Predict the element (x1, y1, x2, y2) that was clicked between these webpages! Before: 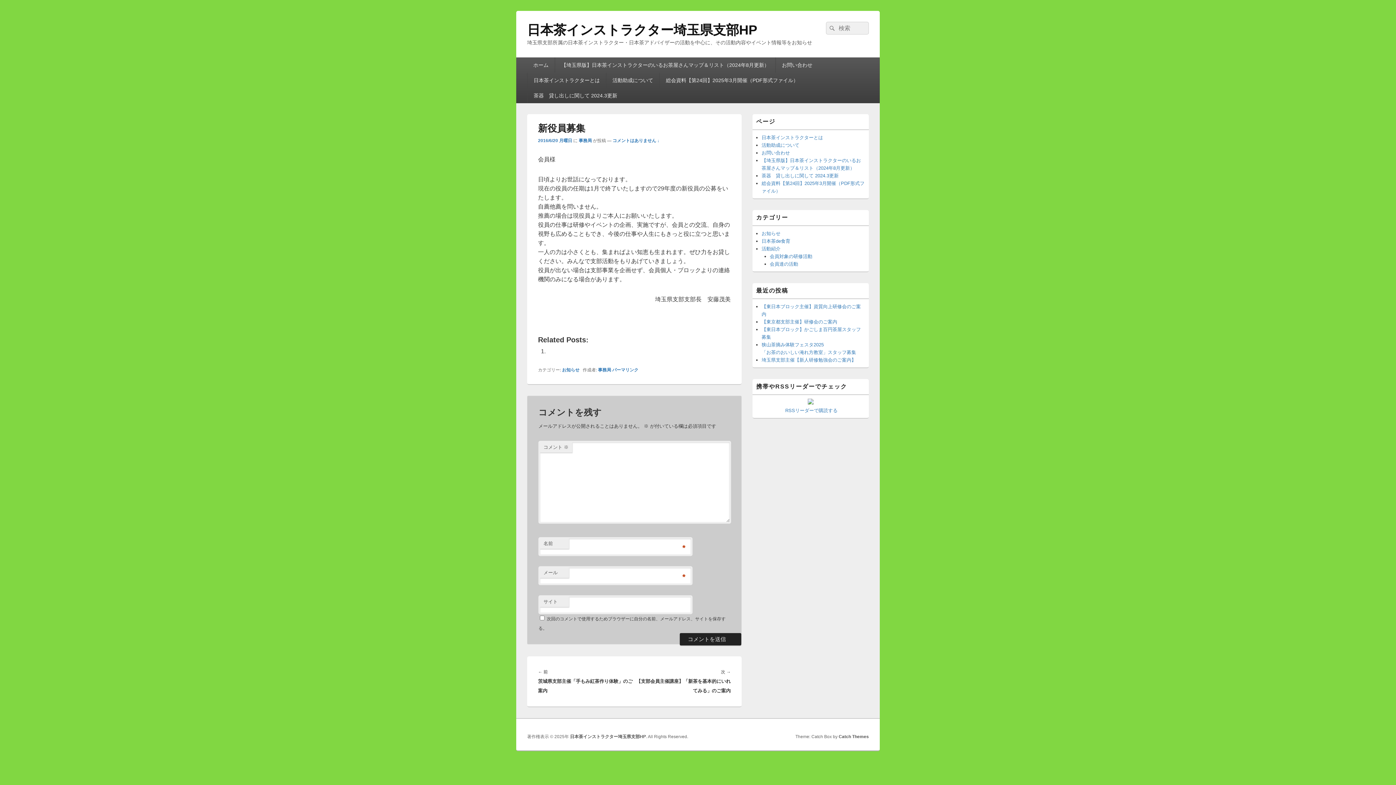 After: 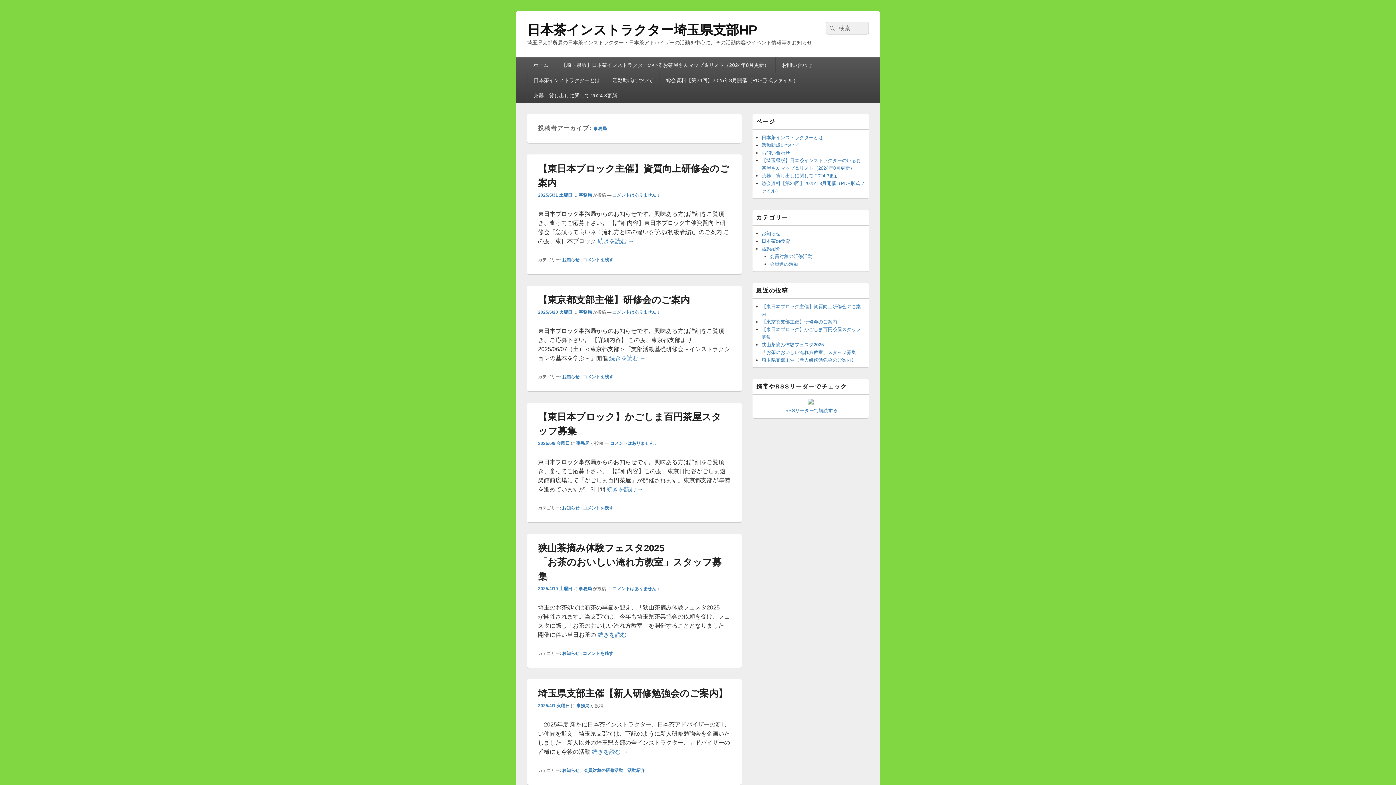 Action: bbox: (578, 138, 592, 143) label: 事務局